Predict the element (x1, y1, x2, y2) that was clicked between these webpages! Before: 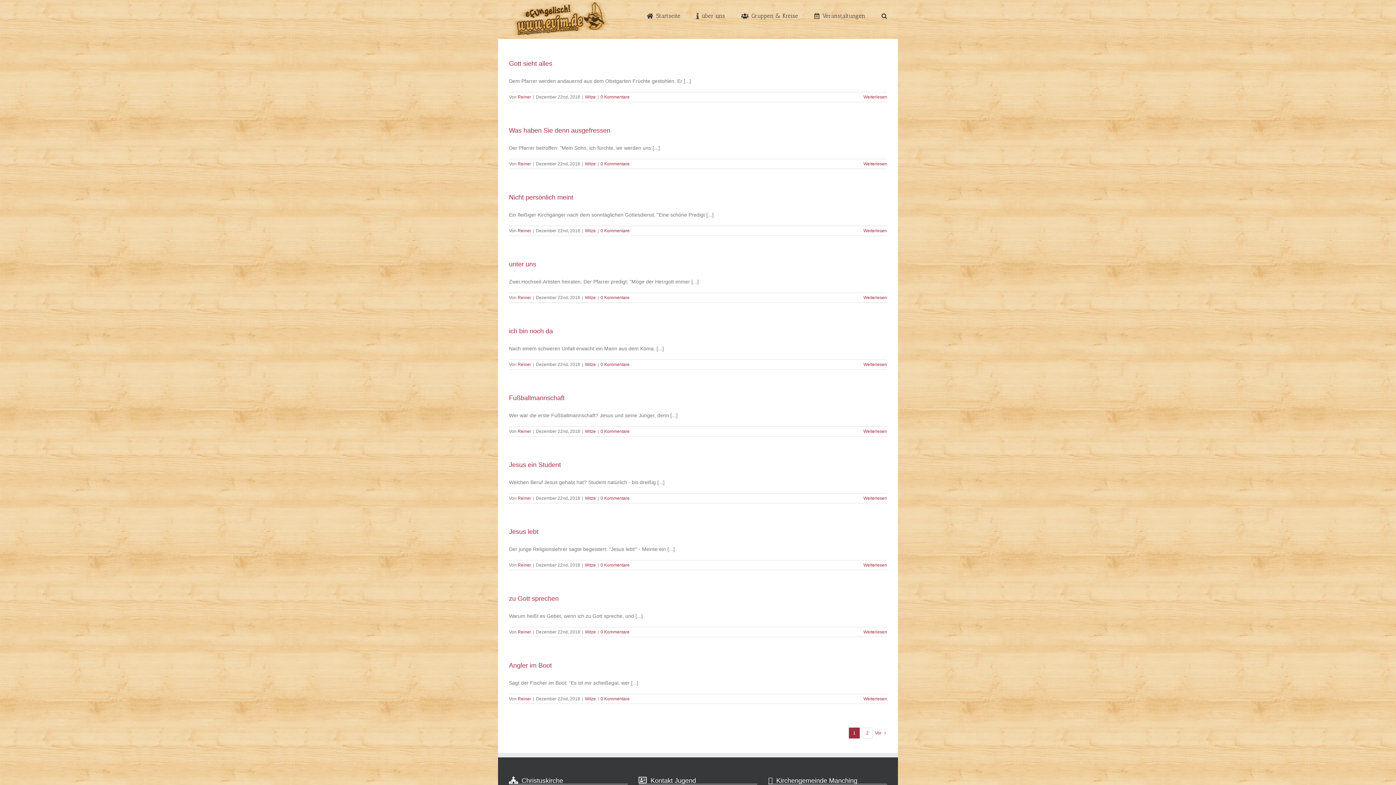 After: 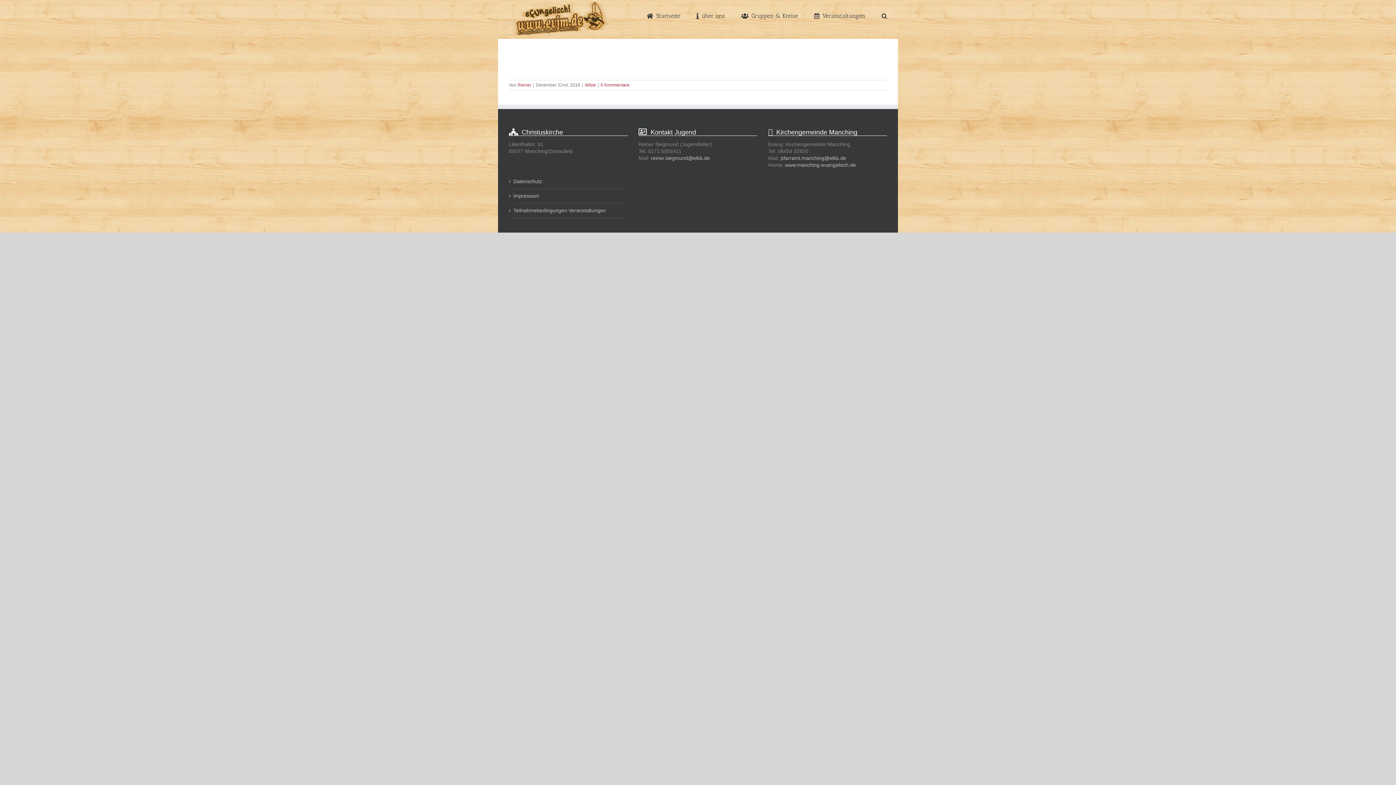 Action: label: 0 Kommentare bbox: (600, 228, 629, 233)